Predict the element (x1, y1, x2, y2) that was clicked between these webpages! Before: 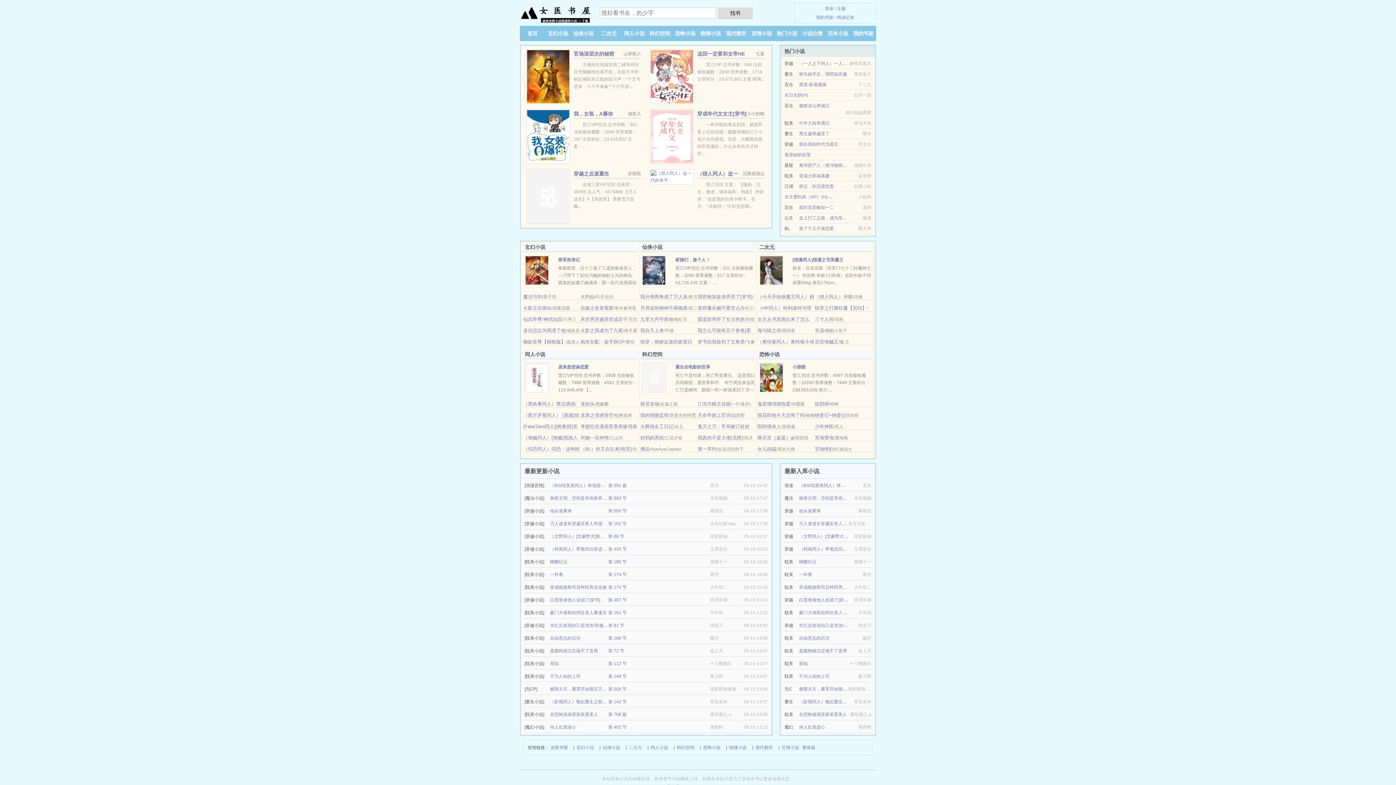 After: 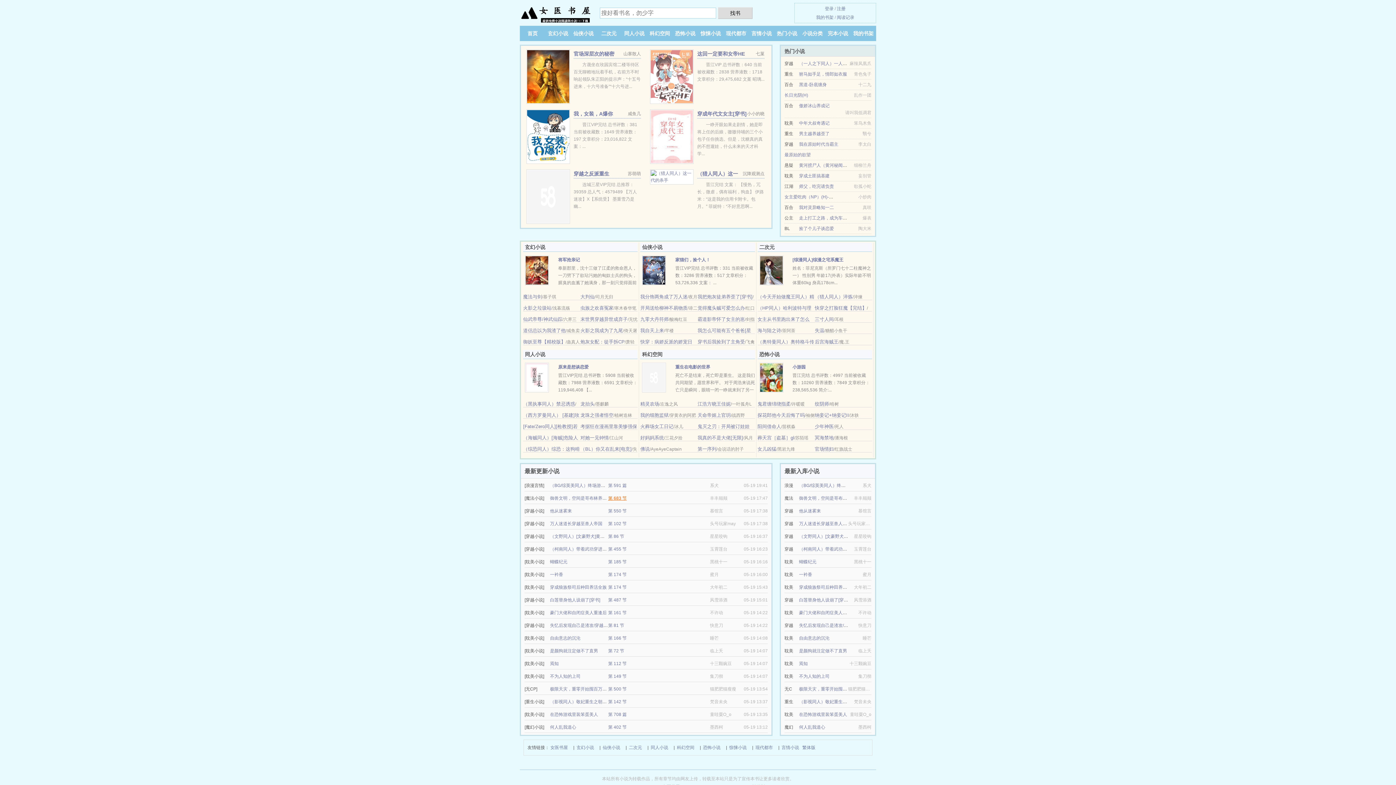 Action: label: 第 683 节 bbox: (608, 496, 626, 501)